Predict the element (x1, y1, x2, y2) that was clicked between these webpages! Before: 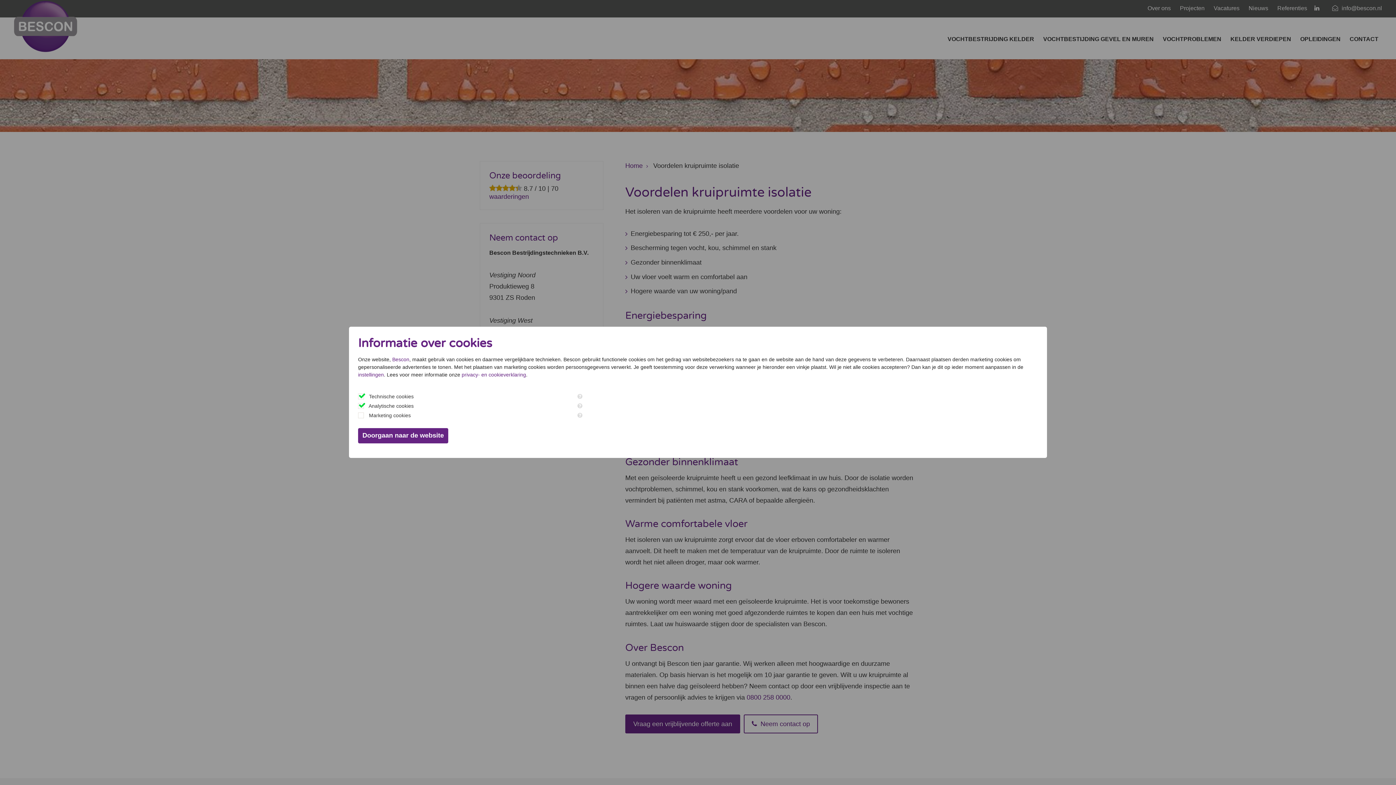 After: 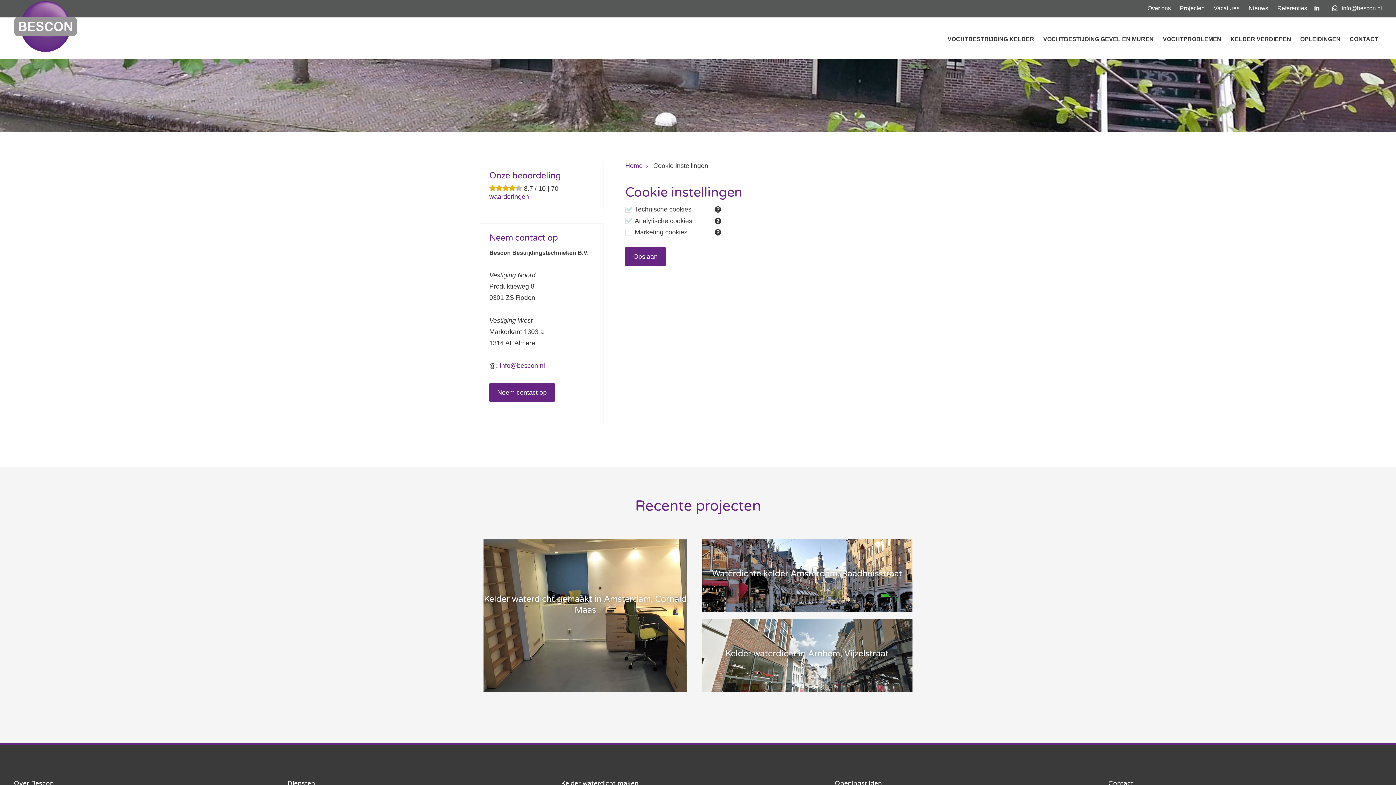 Action: label: instellingen bbox: (358, 372, 384, 377)